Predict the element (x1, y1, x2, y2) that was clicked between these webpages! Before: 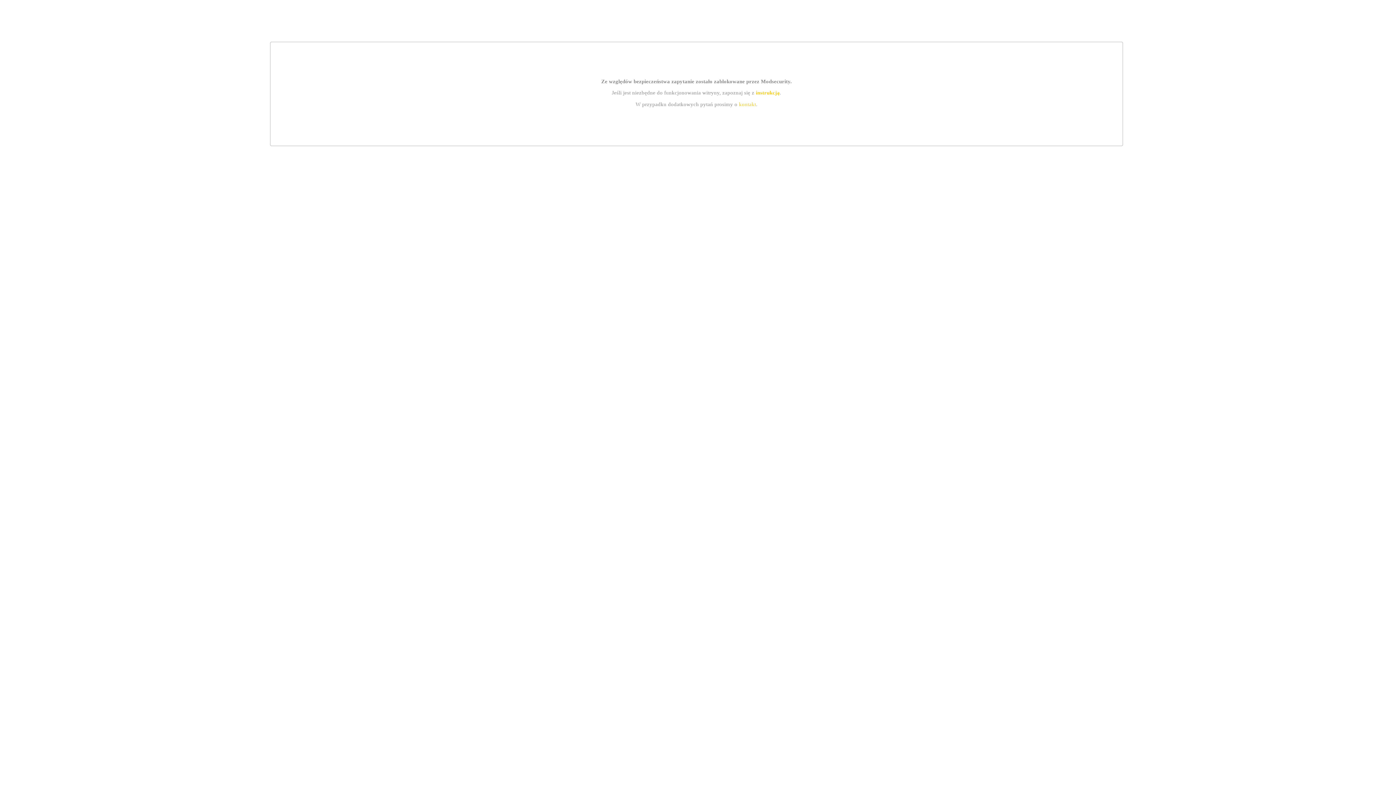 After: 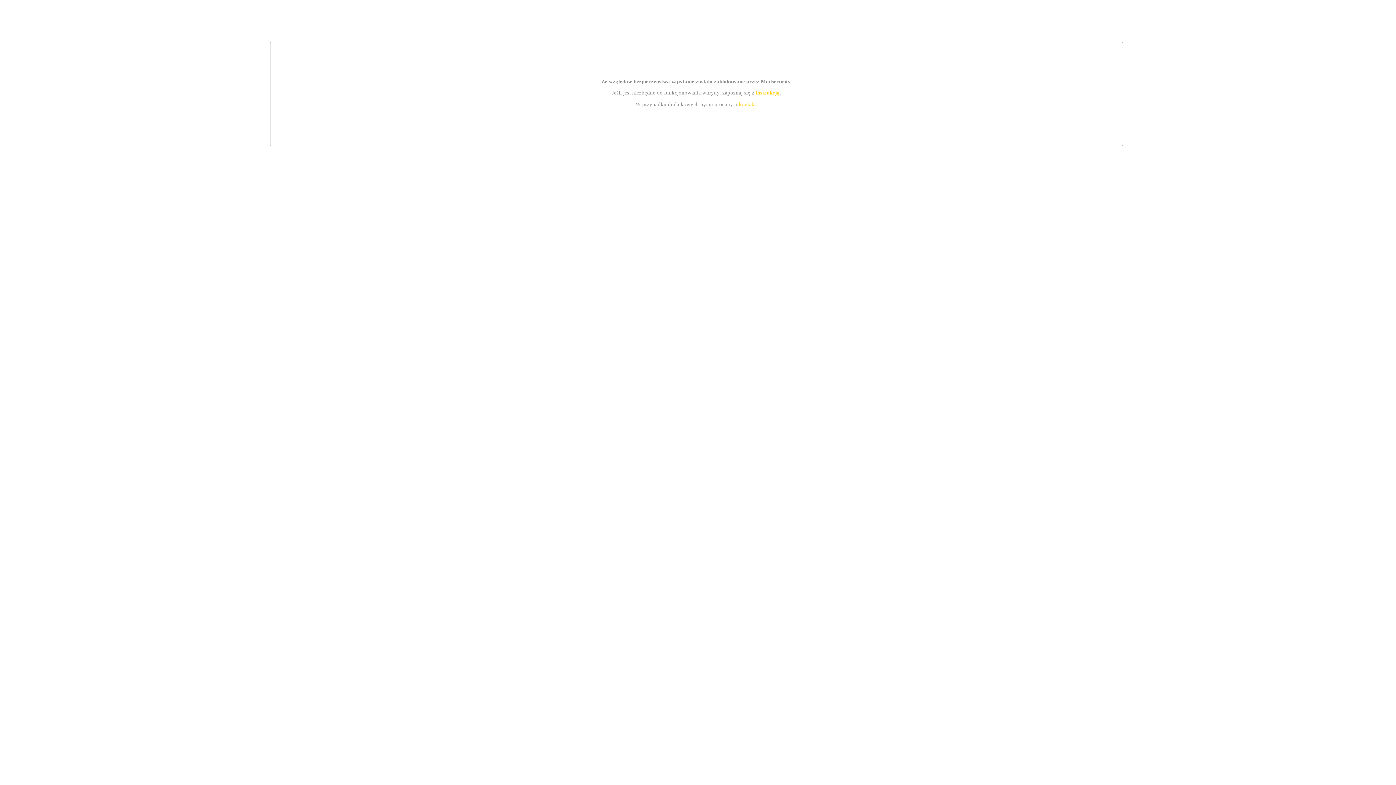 Action: bbox: (739, 101, 756, 107) label: kontakt